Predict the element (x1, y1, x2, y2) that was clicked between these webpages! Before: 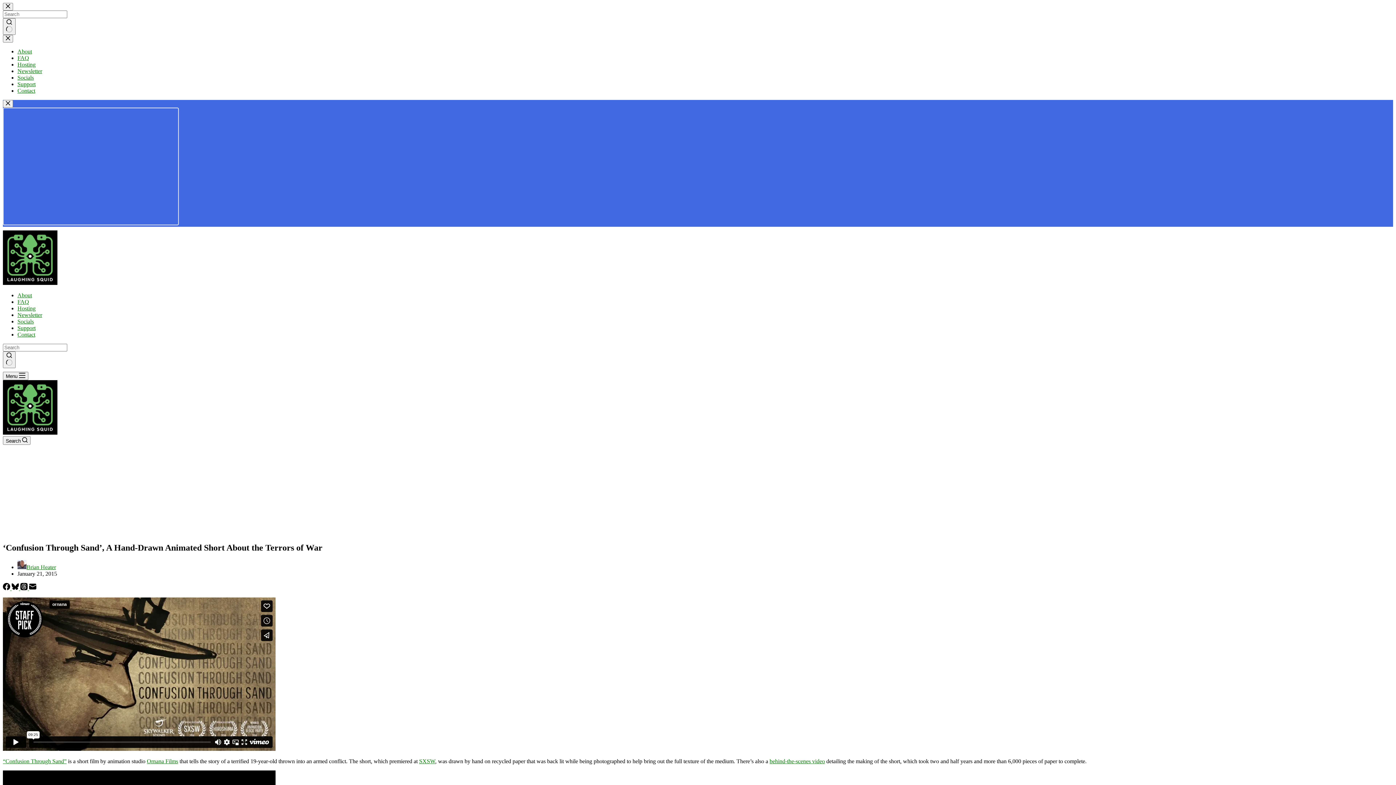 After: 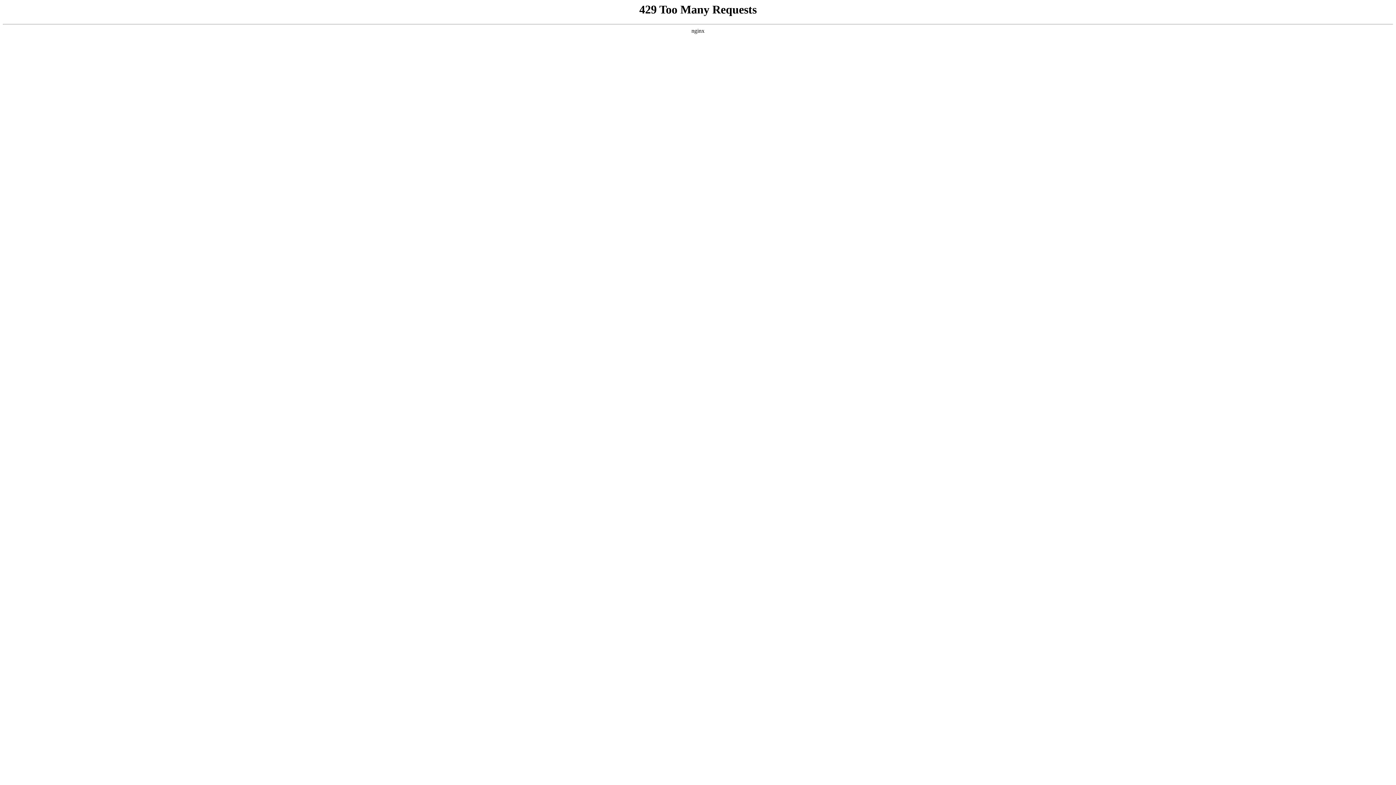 Action: bbox: (2, 429, 57, 436)